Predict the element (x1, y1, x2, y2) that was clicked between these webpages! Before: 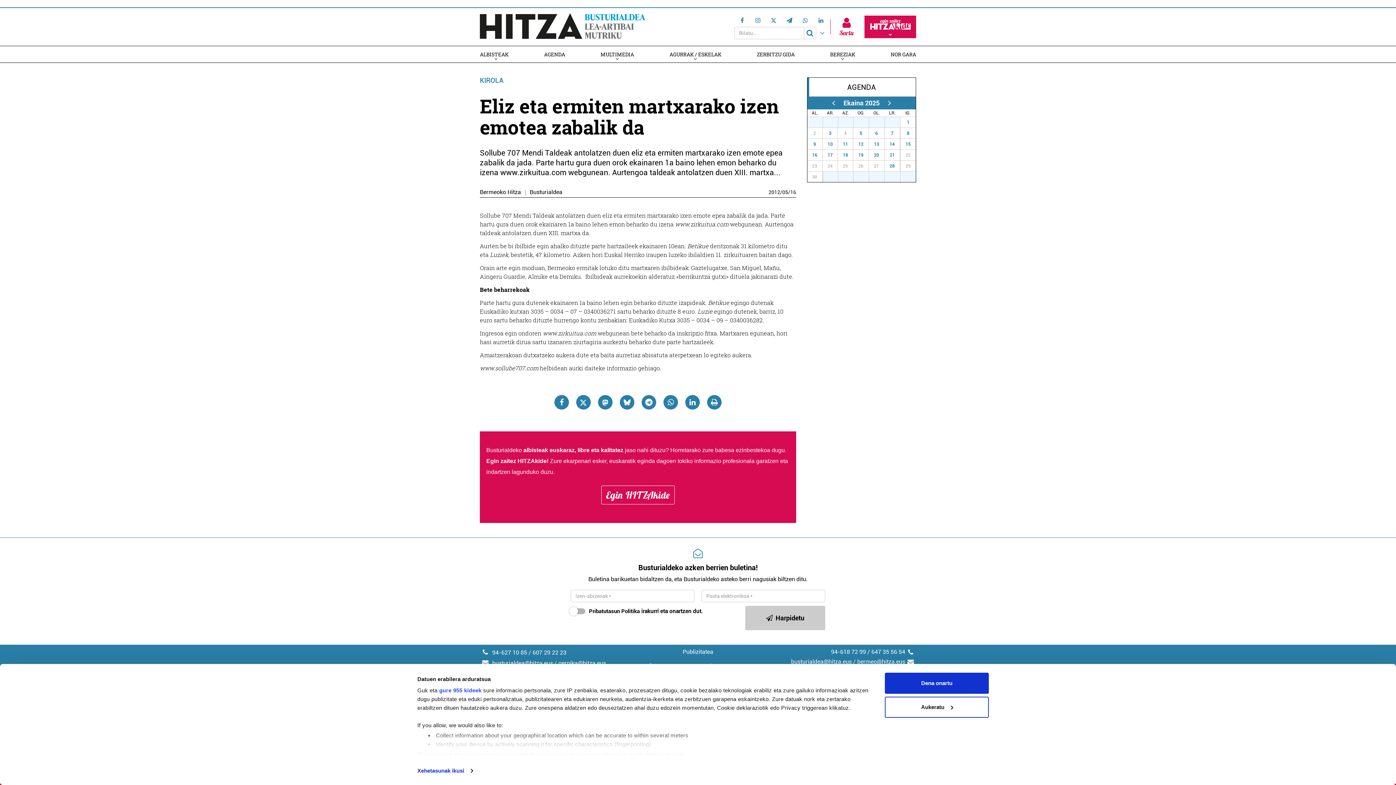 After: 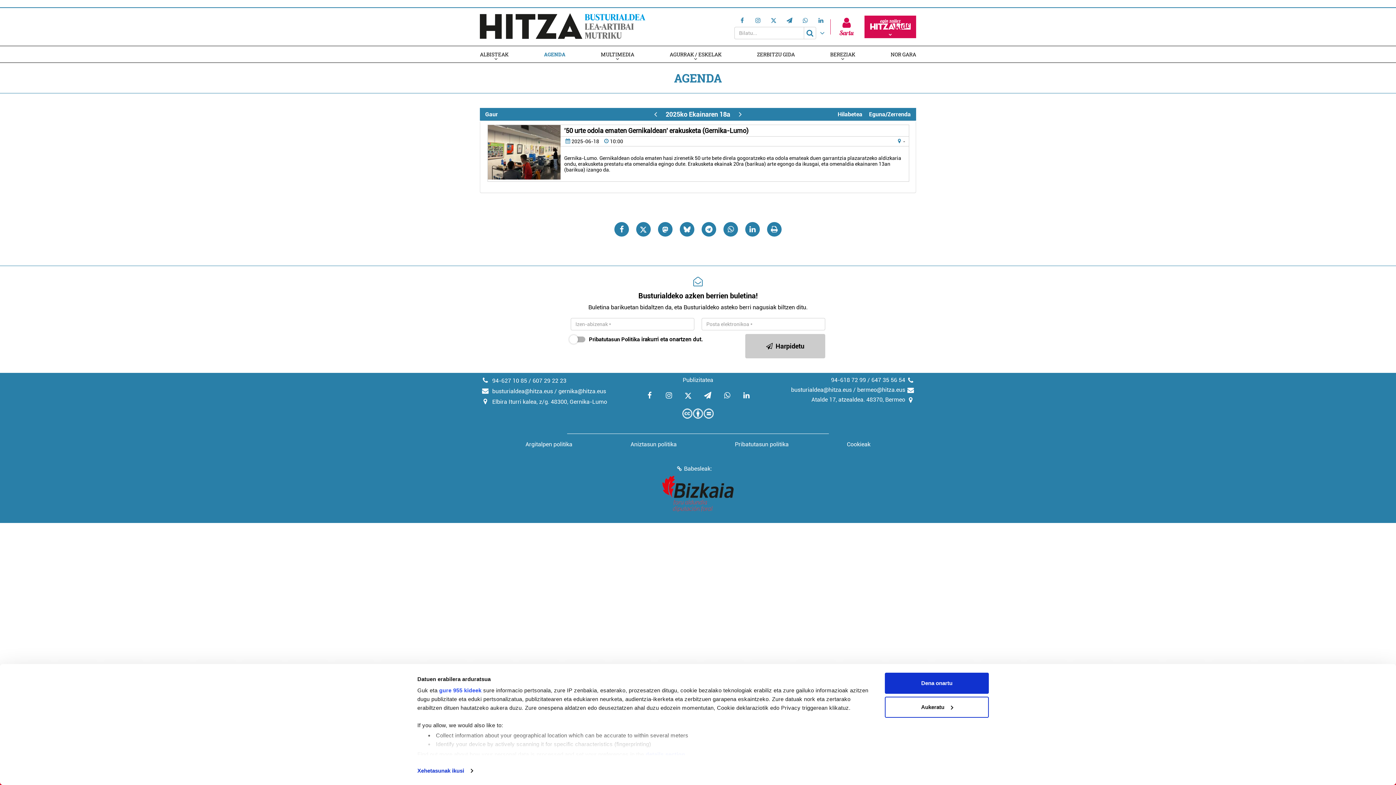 Action: bbox: (838, 149, 853, 160) label: 18